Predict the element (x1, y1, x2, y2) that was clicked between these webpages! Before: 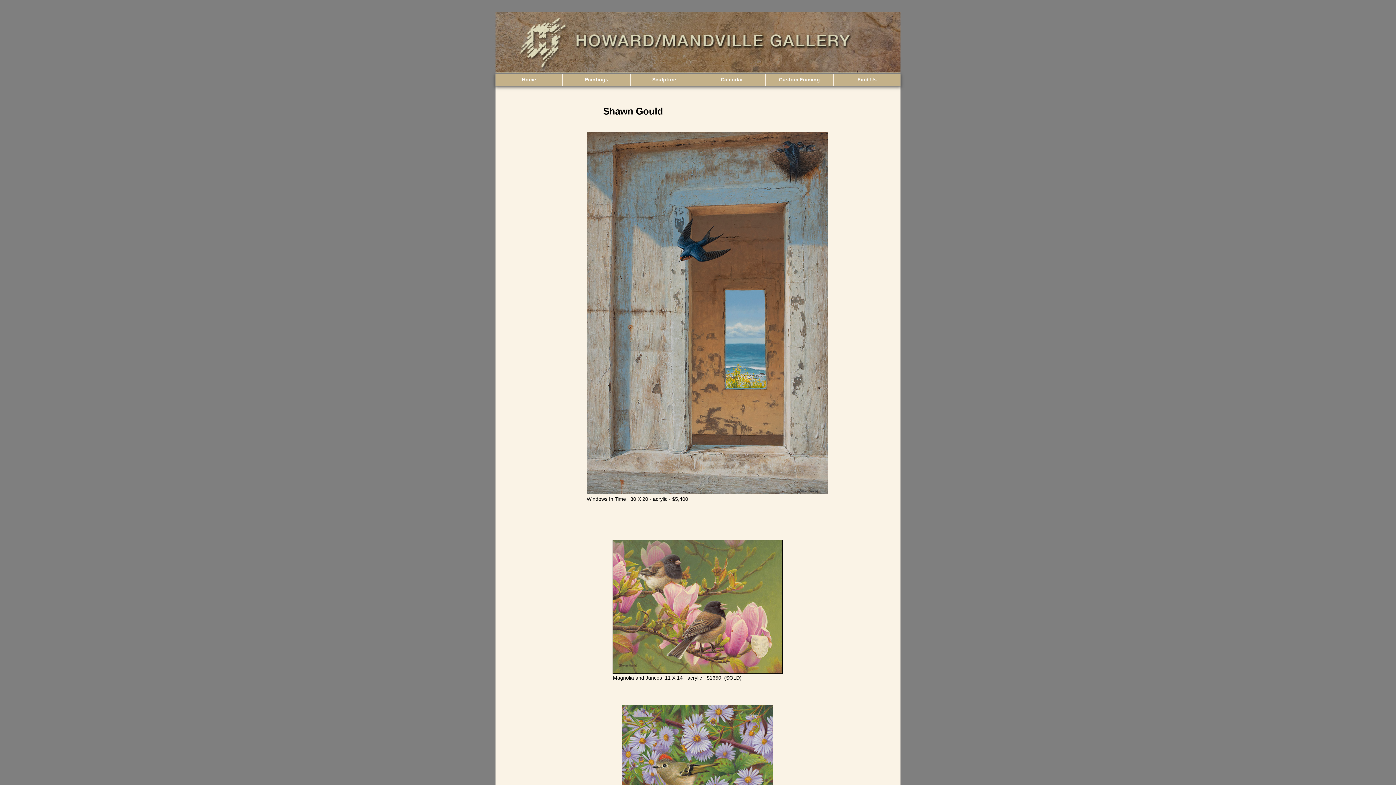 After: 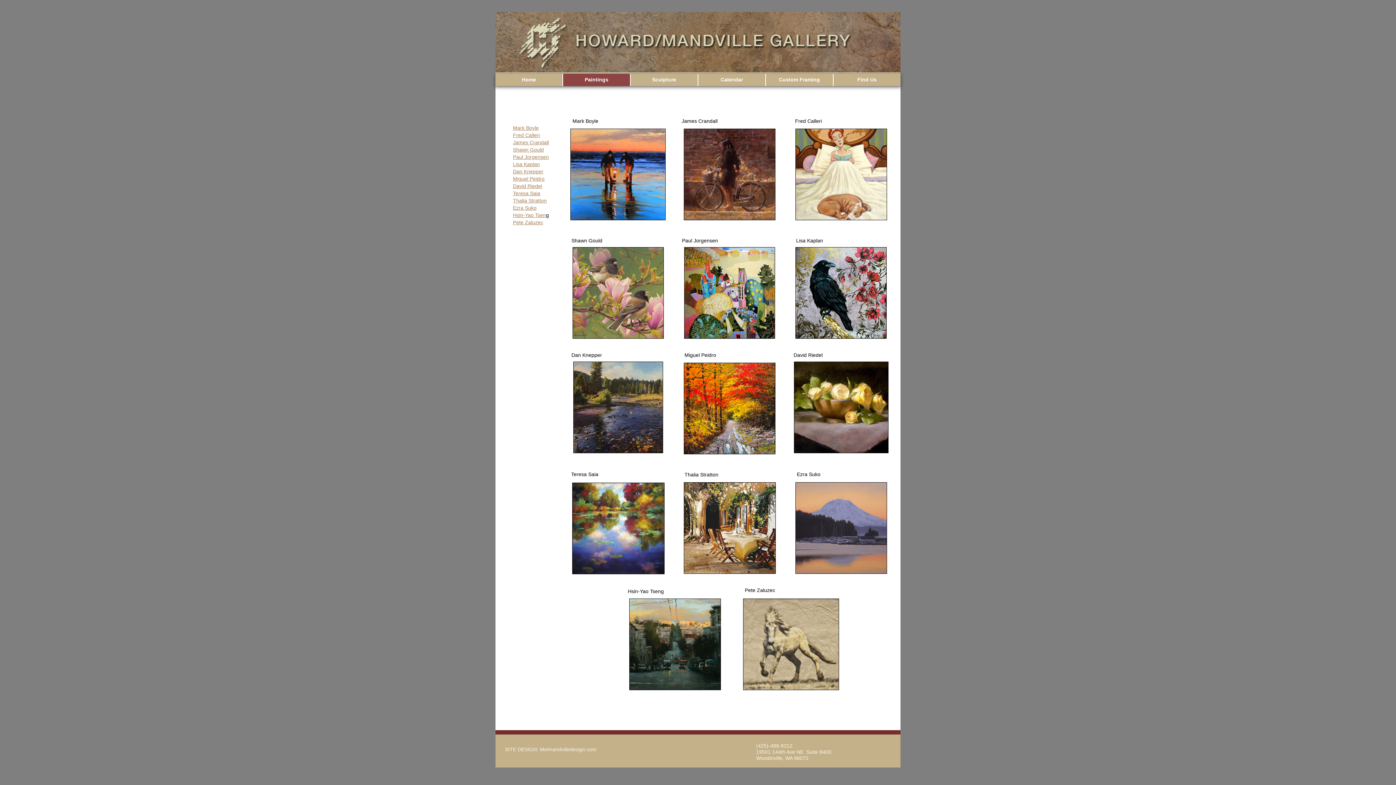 Action: bbox: (563, 73, 630, 86) label: Paintings